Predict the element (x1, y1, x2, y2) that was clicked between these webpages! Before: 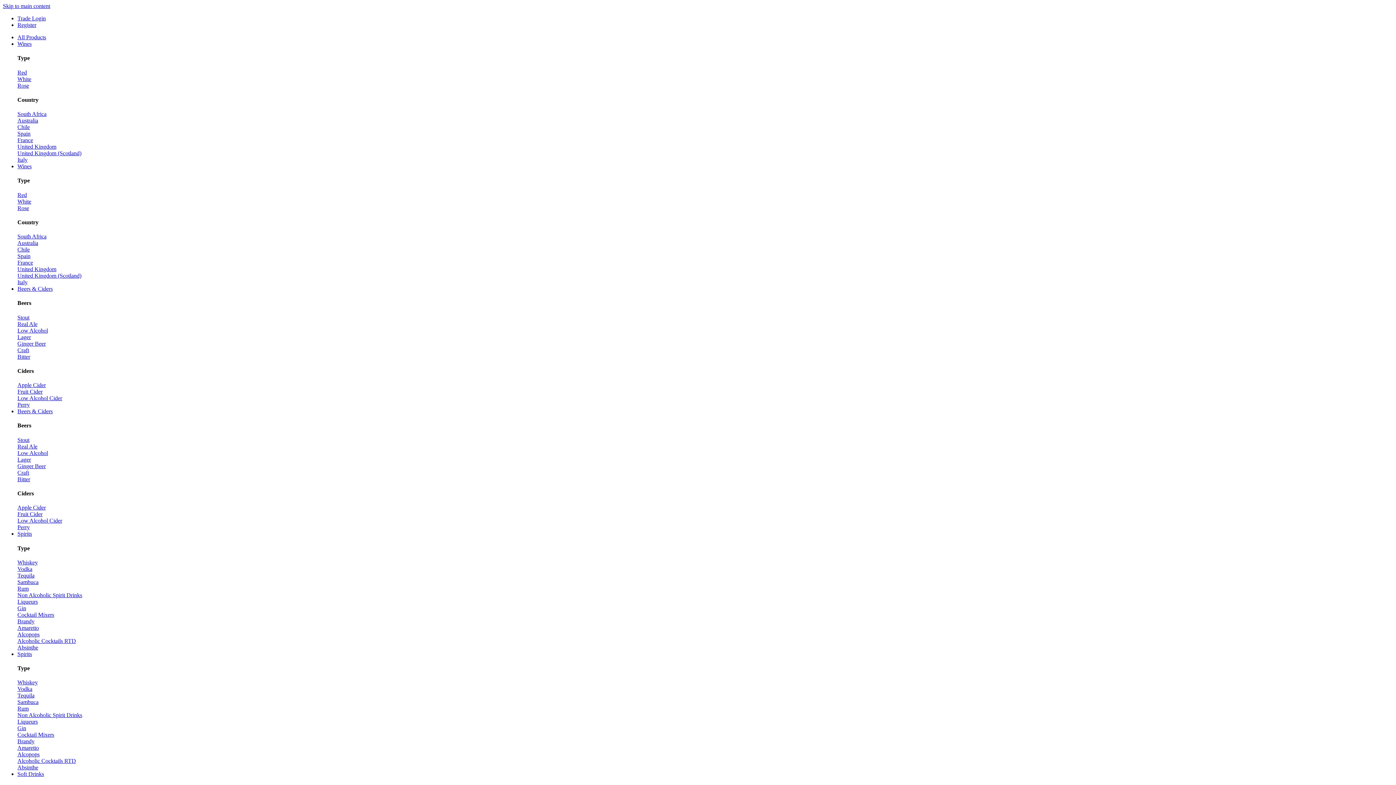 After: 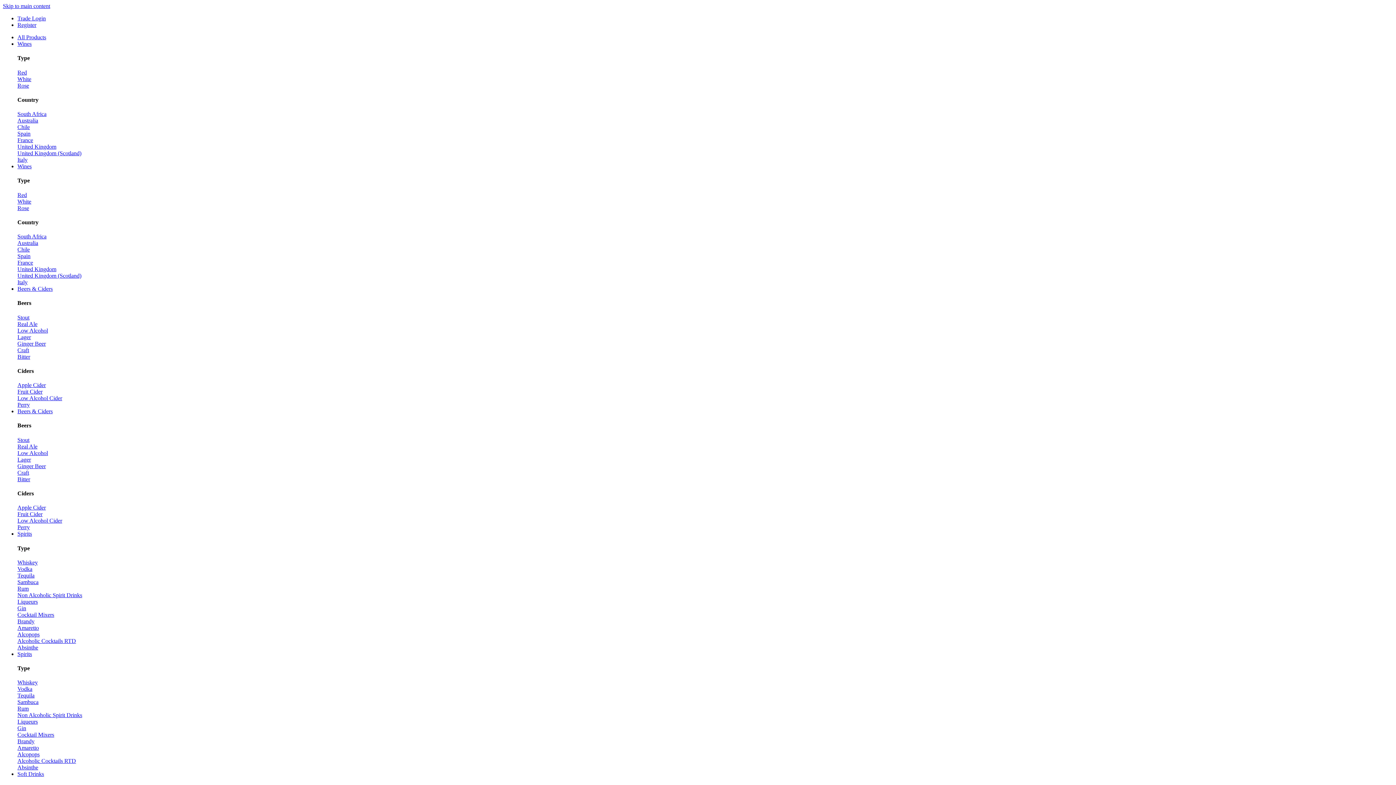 Action: label: Brandy bbox: (17, 618, 34, 624)